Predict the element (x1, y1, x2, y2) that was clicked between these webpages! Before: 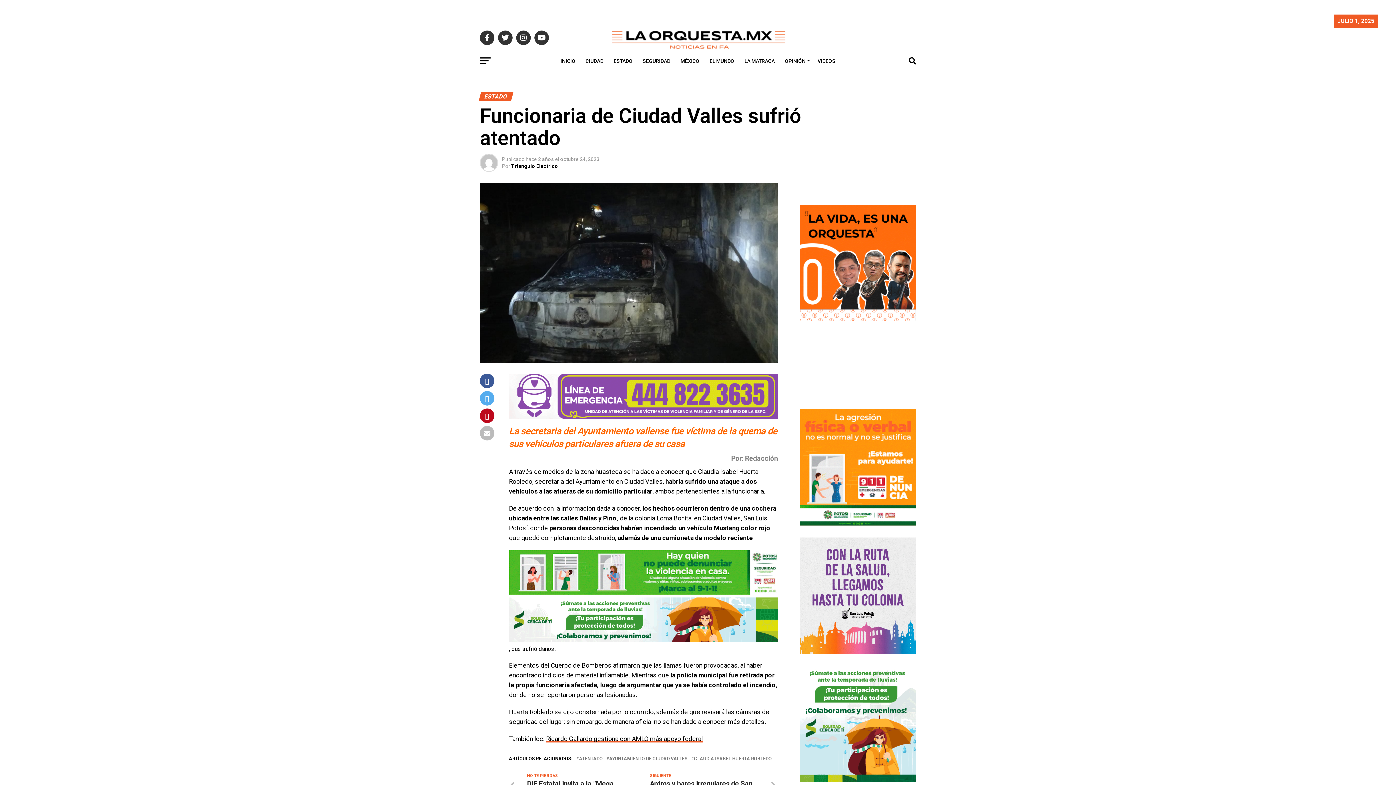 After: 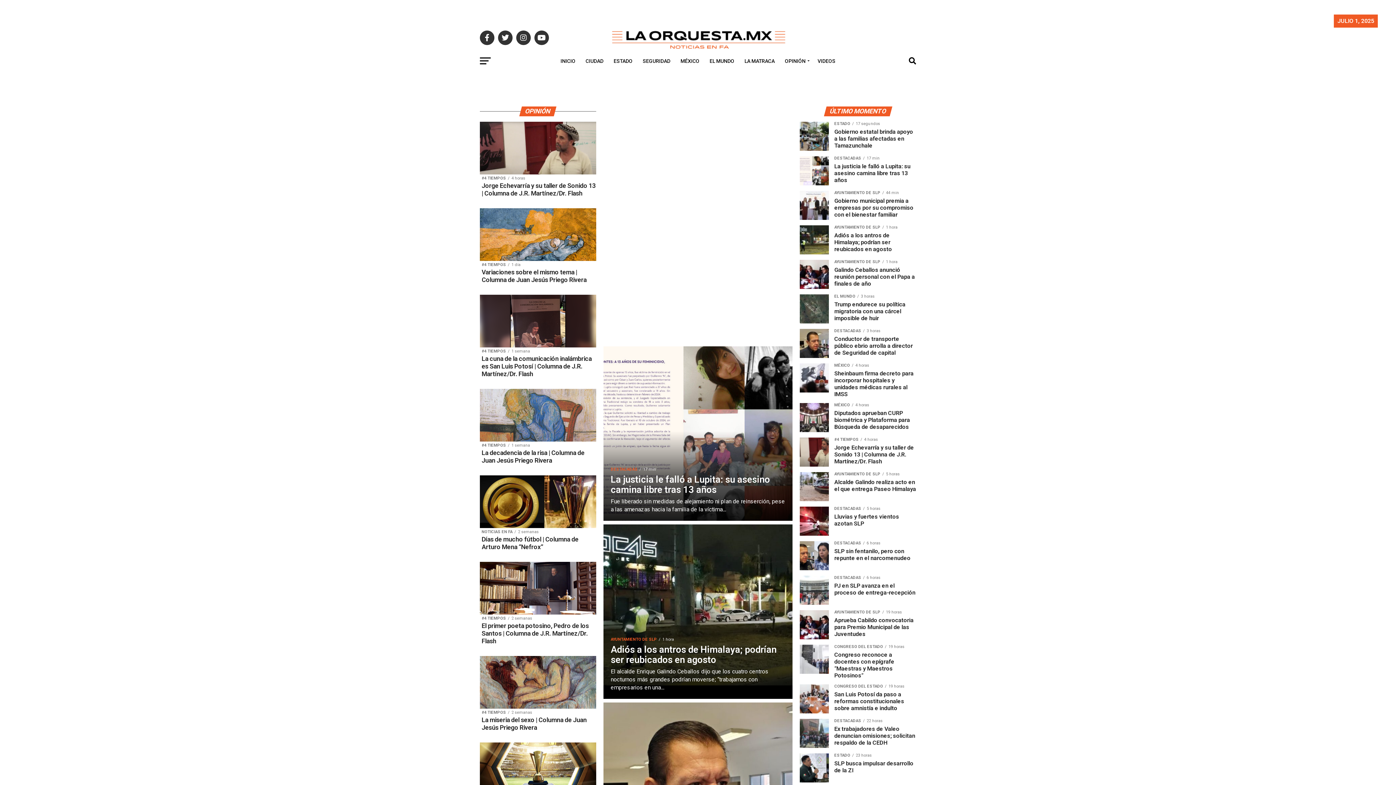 Action: bbox: (607, 46, 789, 53)